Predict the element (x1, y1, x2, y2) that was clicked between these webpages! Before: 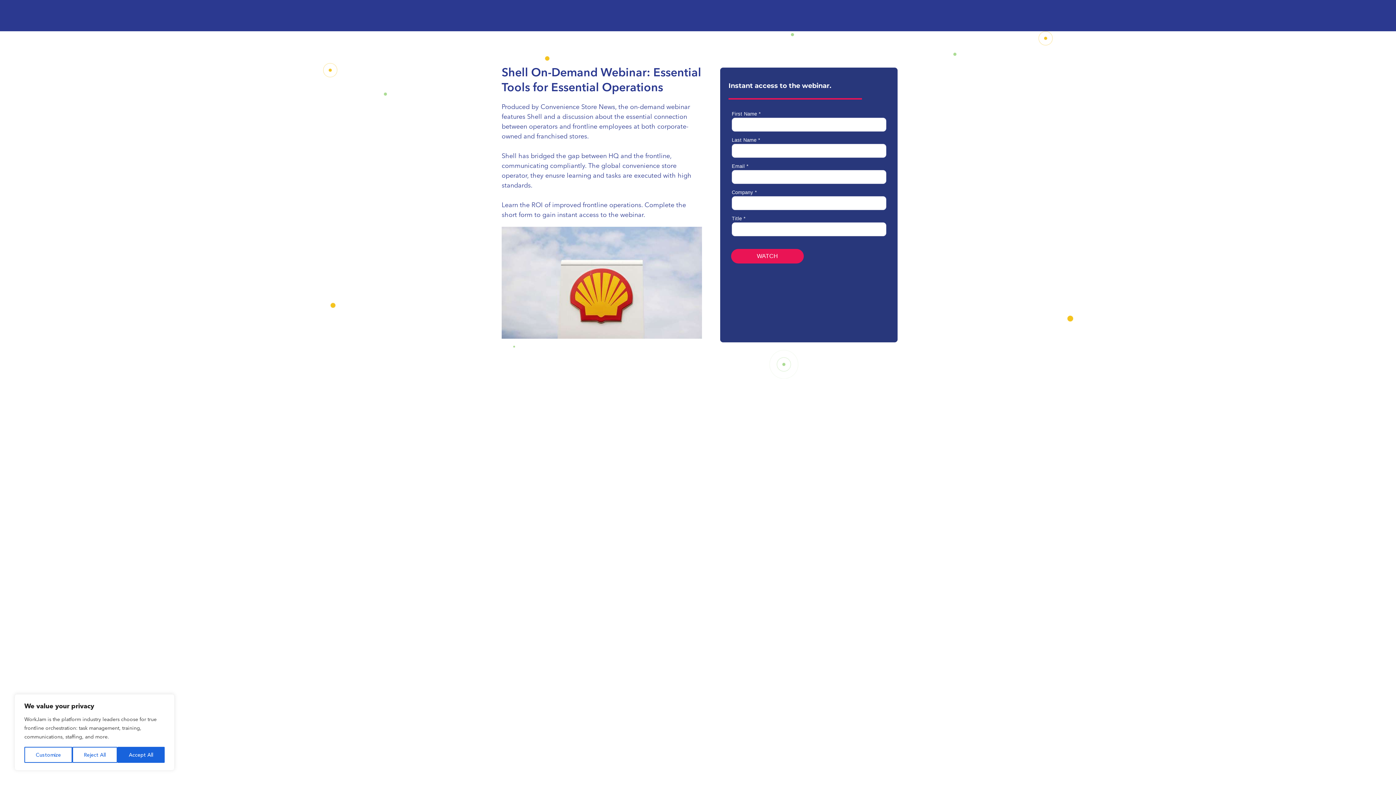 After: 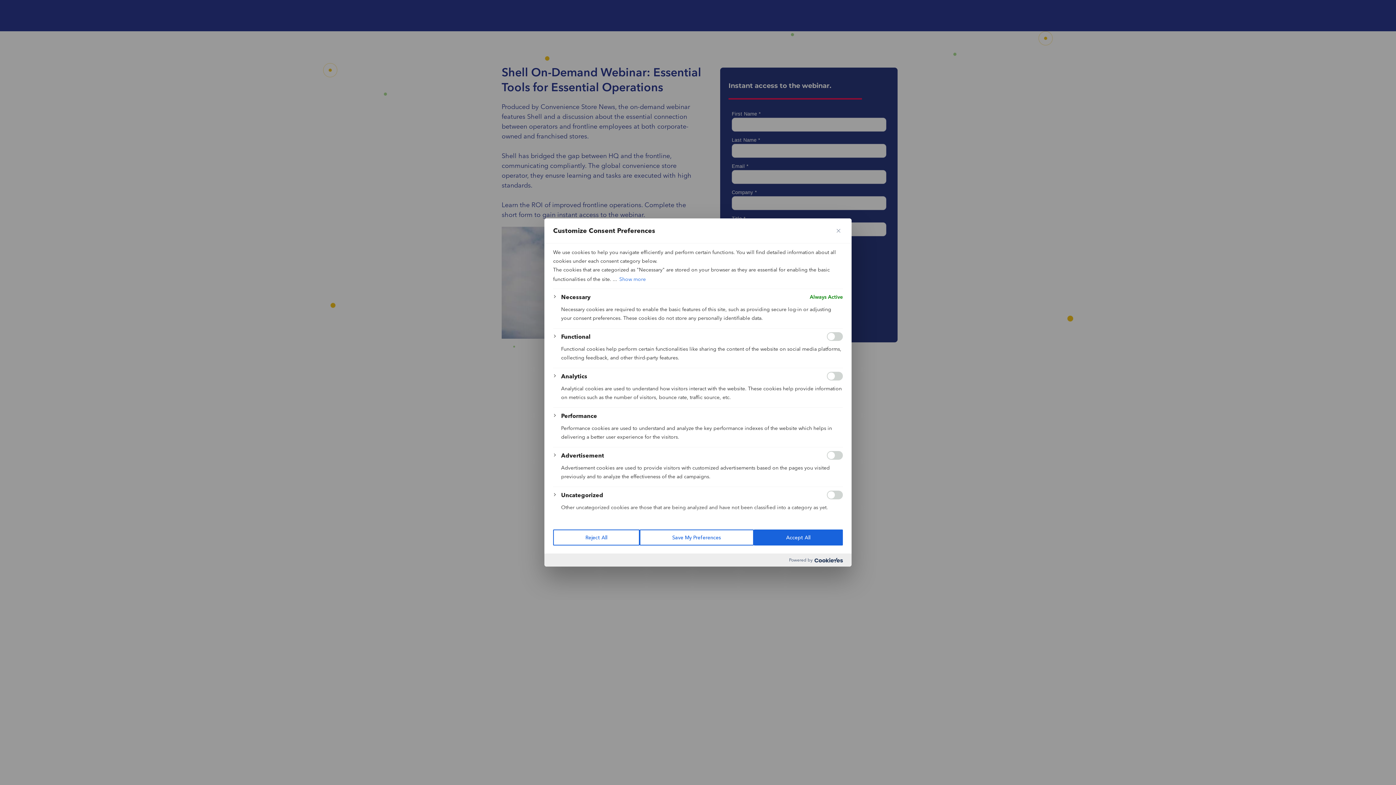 Action: bbox: (24, 747, 72, 763) label: Customize